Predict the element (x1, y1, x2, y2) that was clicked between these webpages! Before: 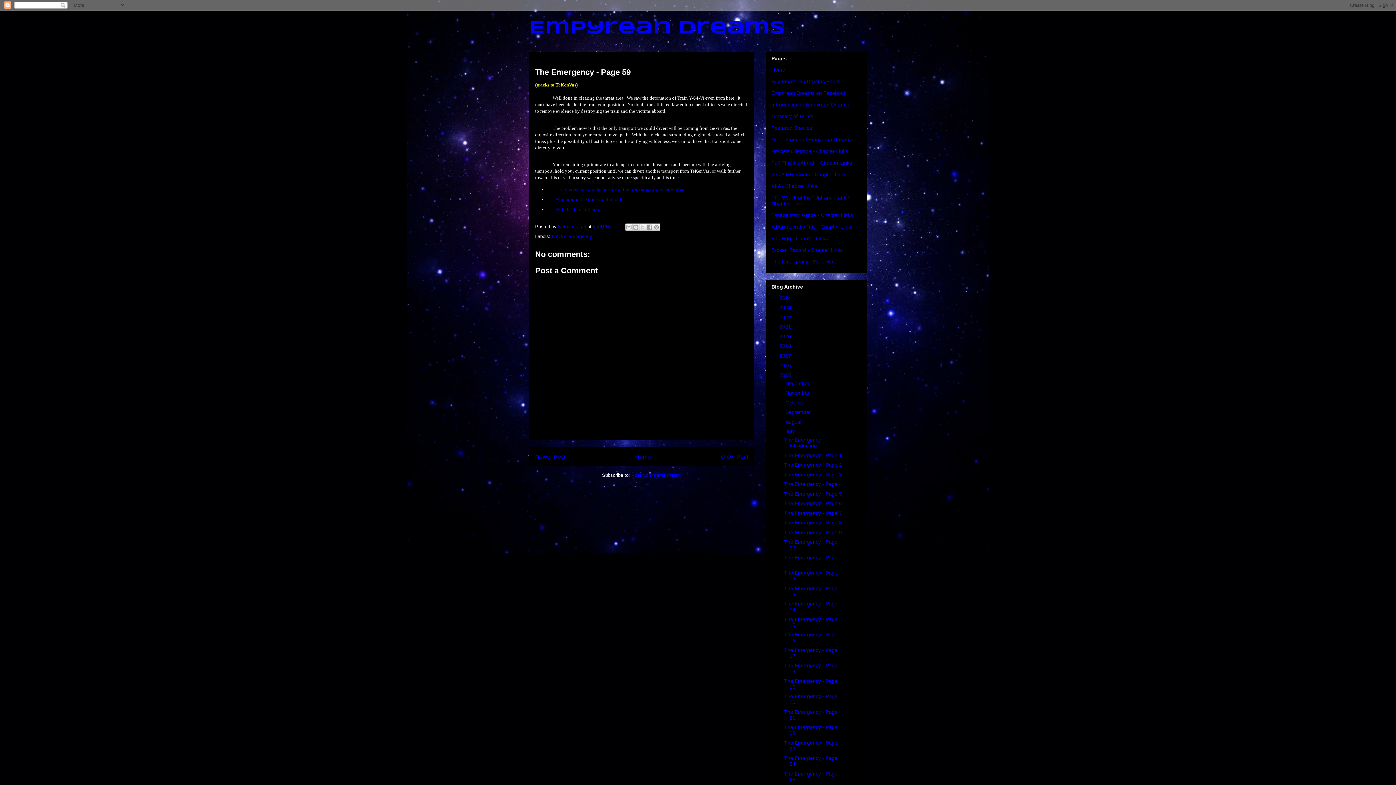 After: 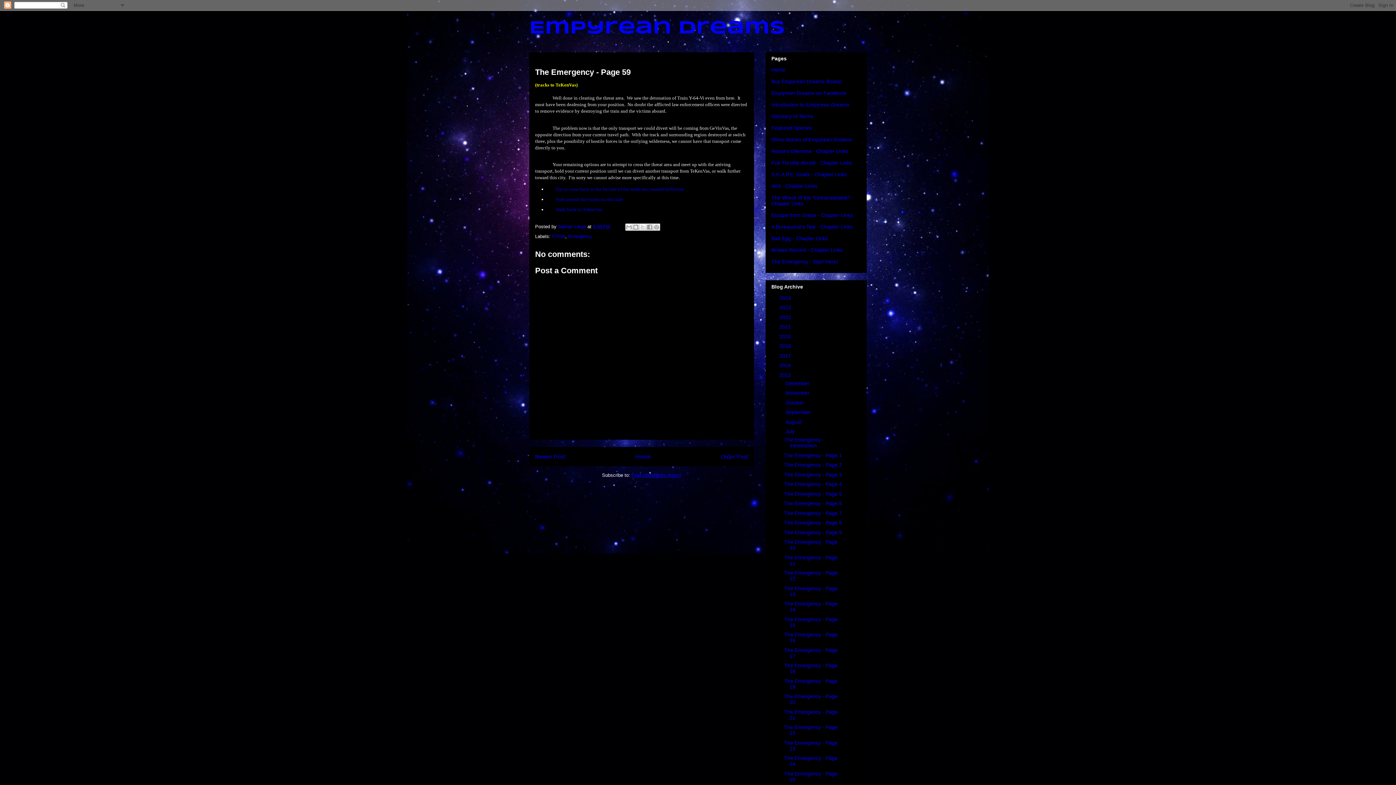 Action: label: Post Comments (Atom) bbox: (631, 472, 681, 478)